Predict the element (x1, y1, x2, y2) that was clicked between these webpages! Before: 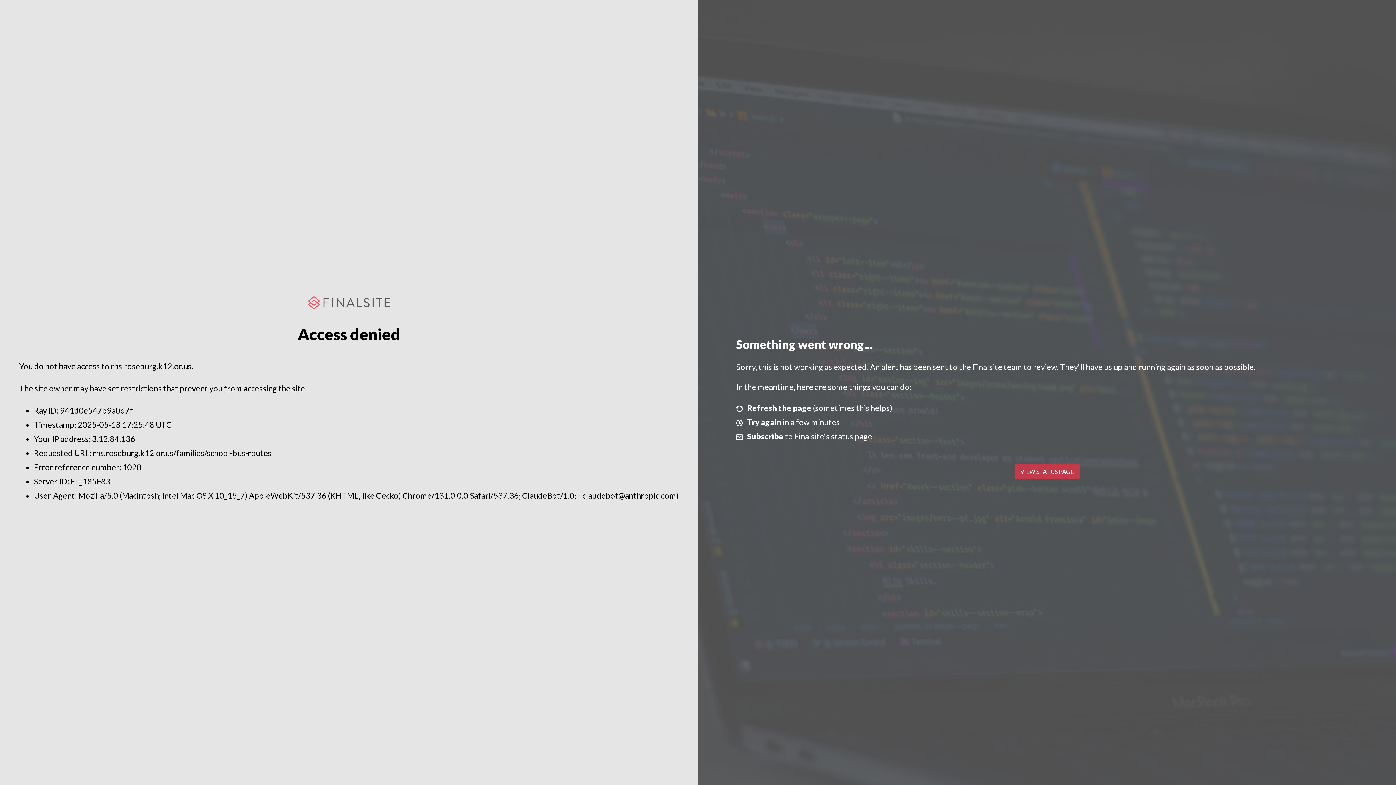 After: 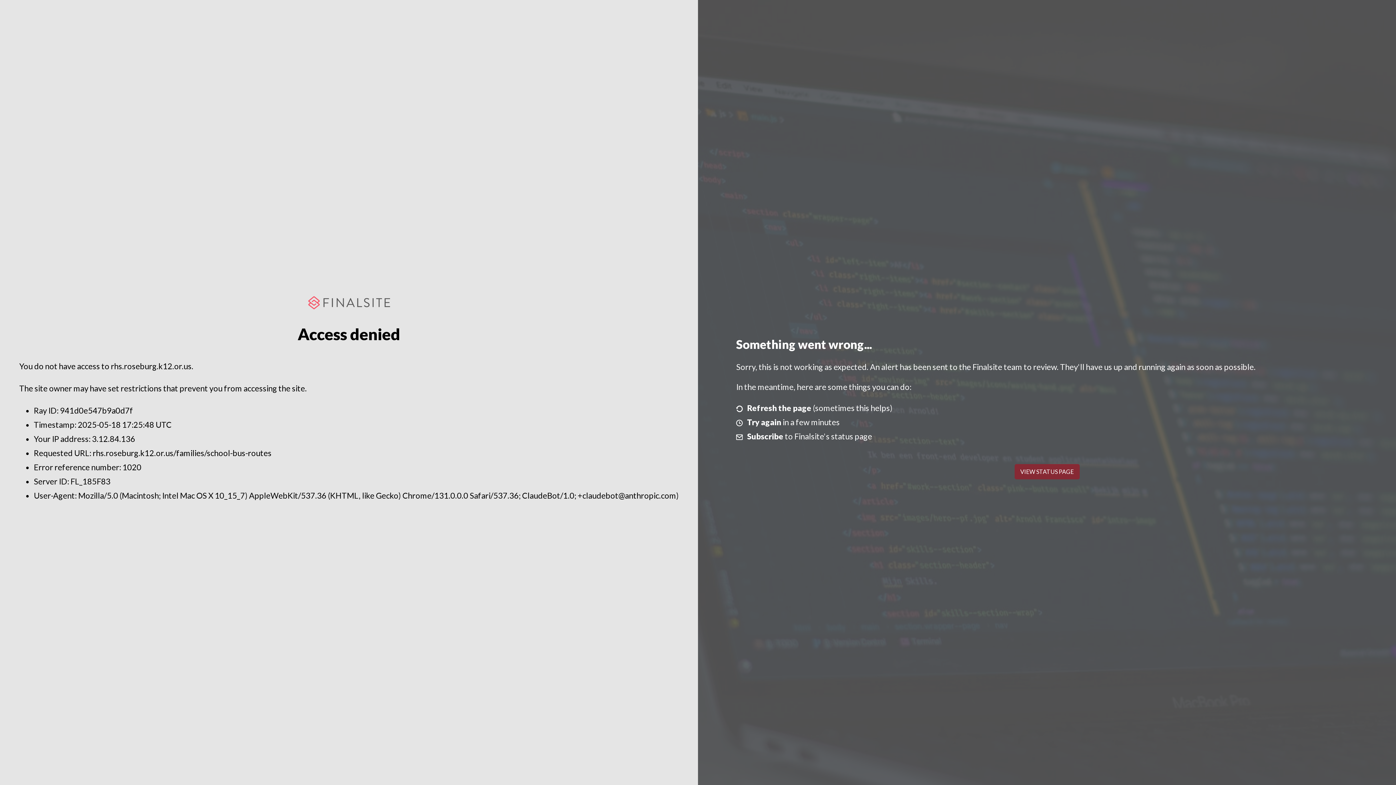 Action: bbox: (1014, 464, 1079, 479) label: VIEW STATUS PAGE